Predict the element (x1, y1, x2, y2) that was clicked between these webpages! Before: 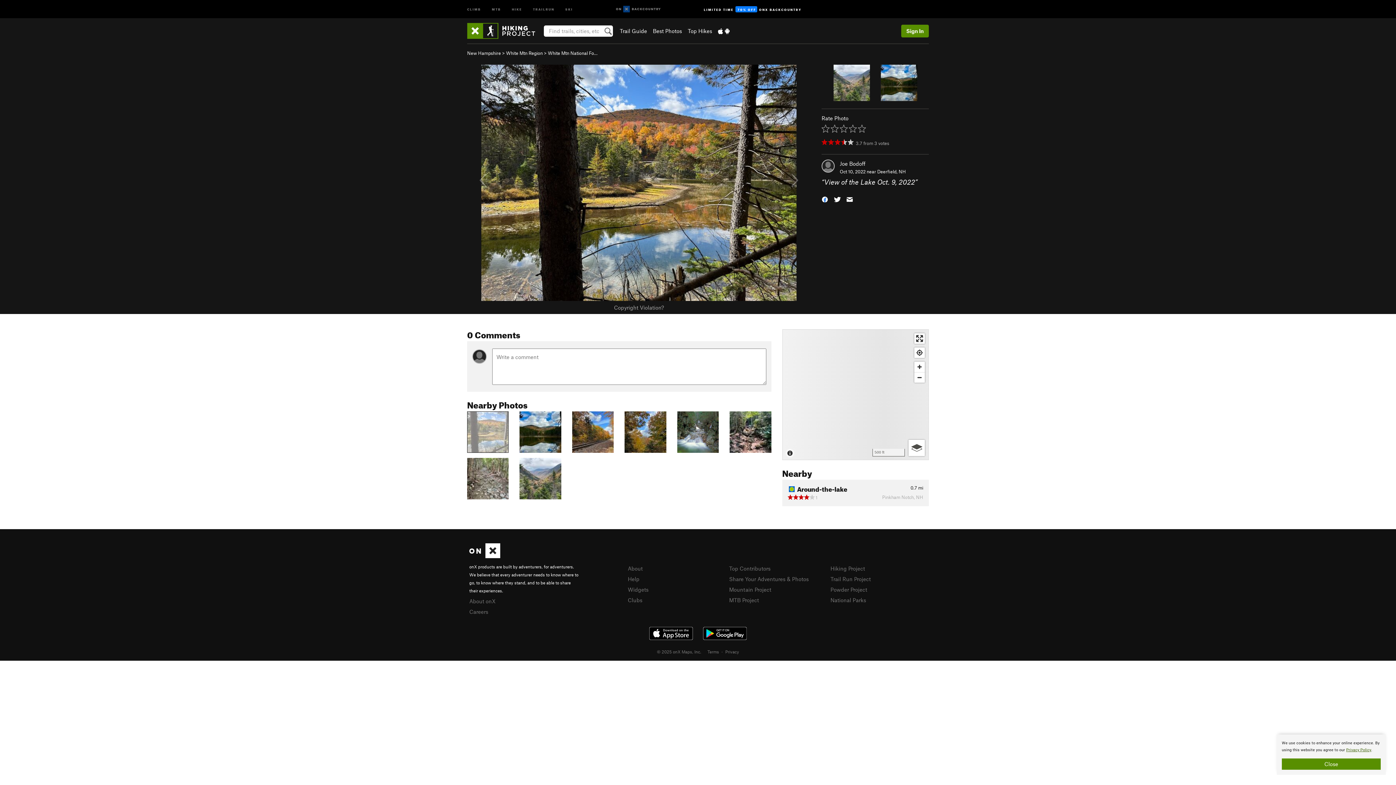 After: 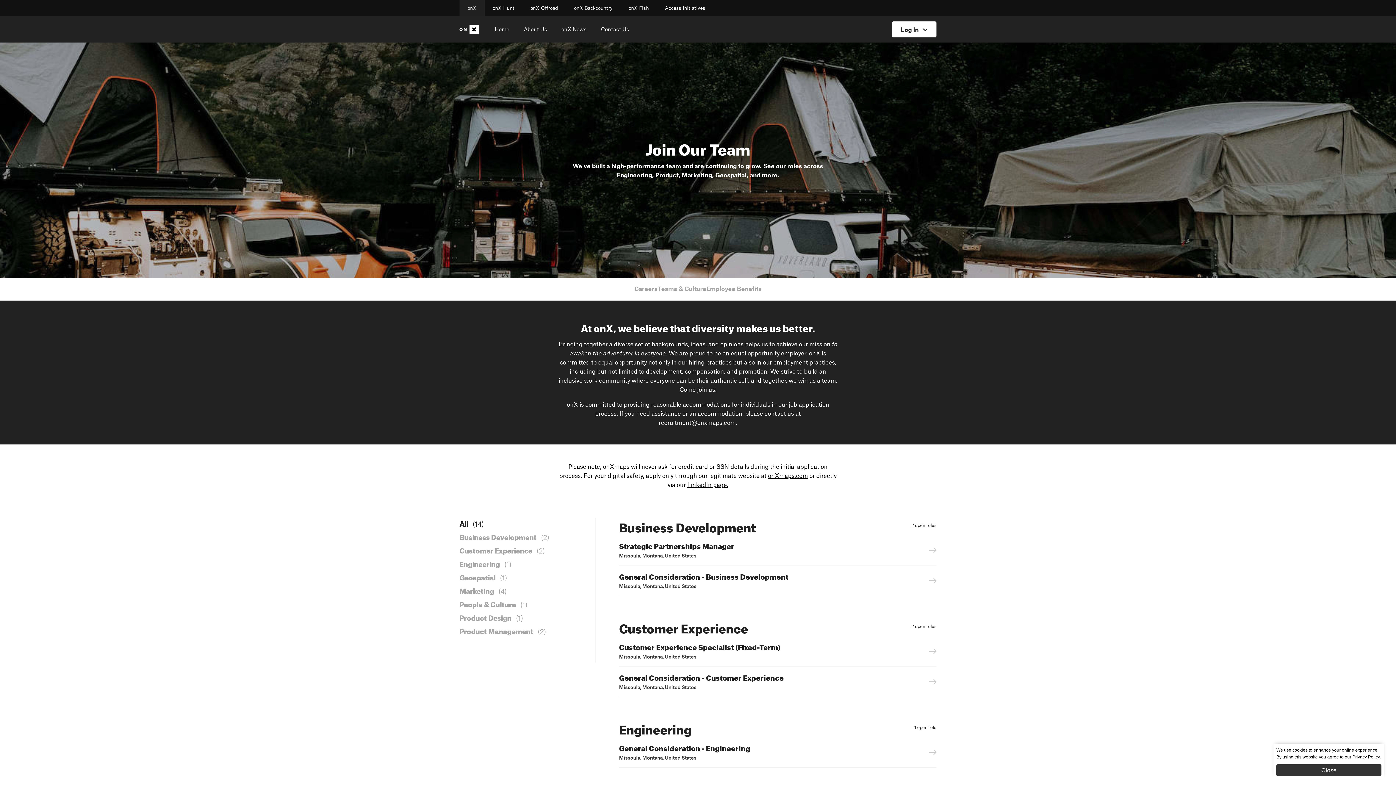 Action: label: Careers bbox: (469, 608, 488, 615)